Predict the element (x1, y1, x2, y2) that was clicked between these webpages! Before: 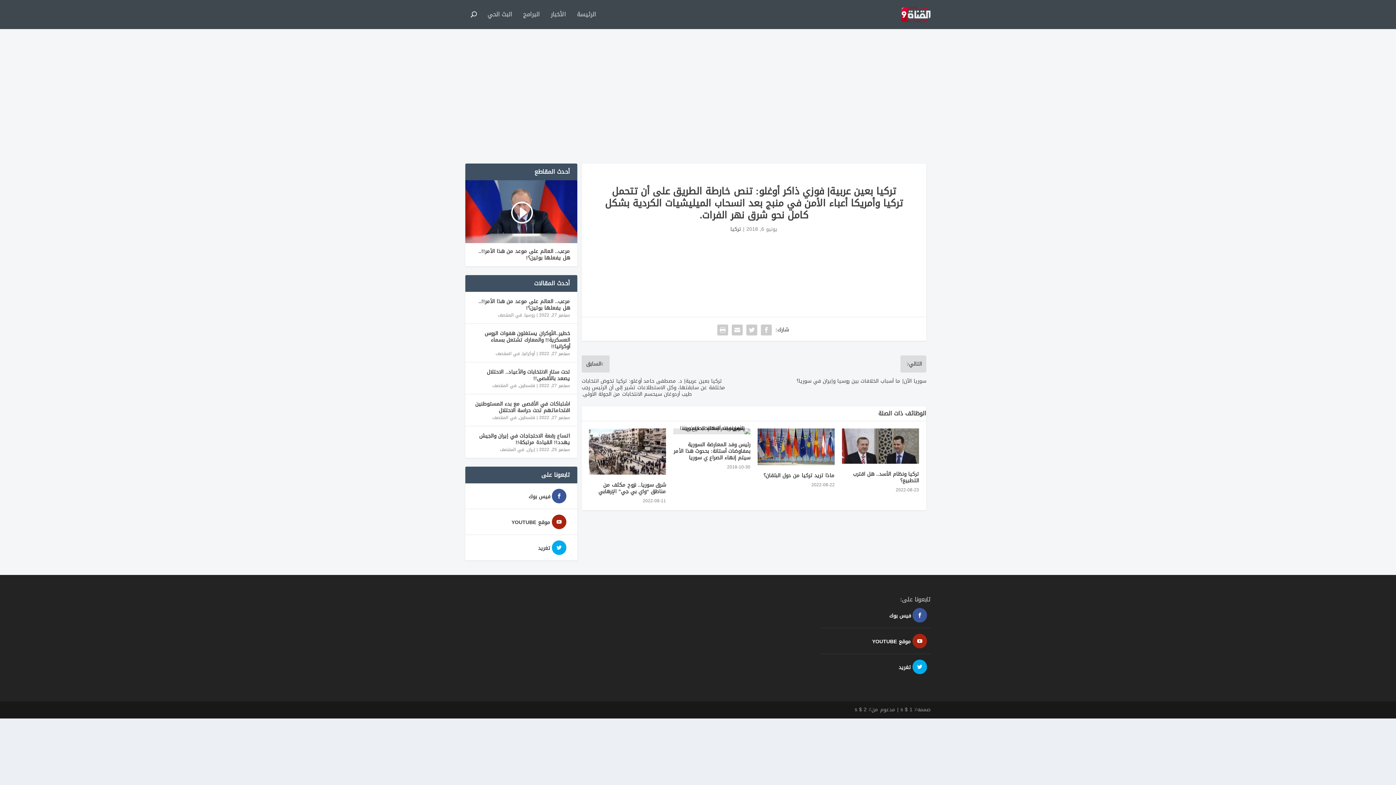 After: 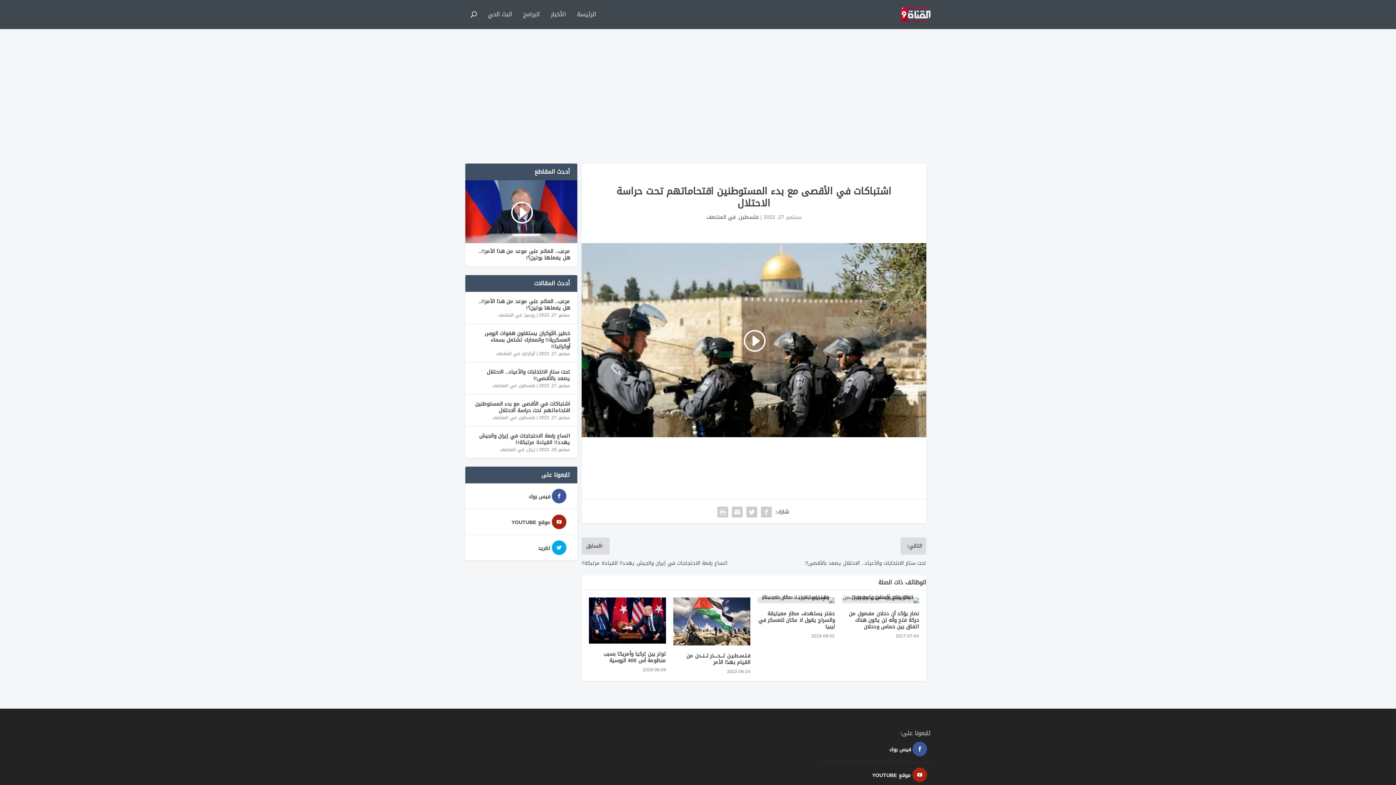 Action: label: اشتباكات في الأقصى مع بدء المستوطنين اقتحاماتهم تحت حراسة الاحتلال bbox: (472, 400, 570, 415)